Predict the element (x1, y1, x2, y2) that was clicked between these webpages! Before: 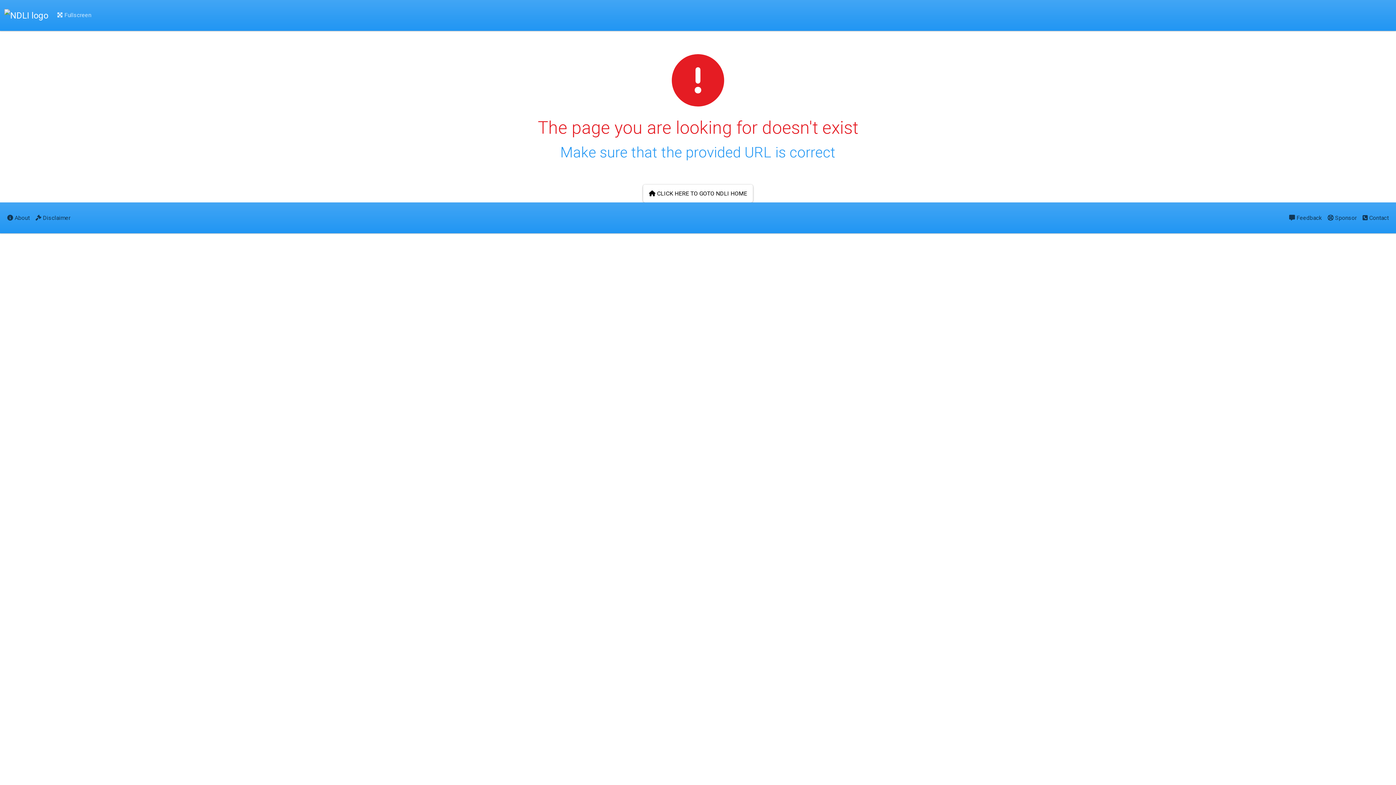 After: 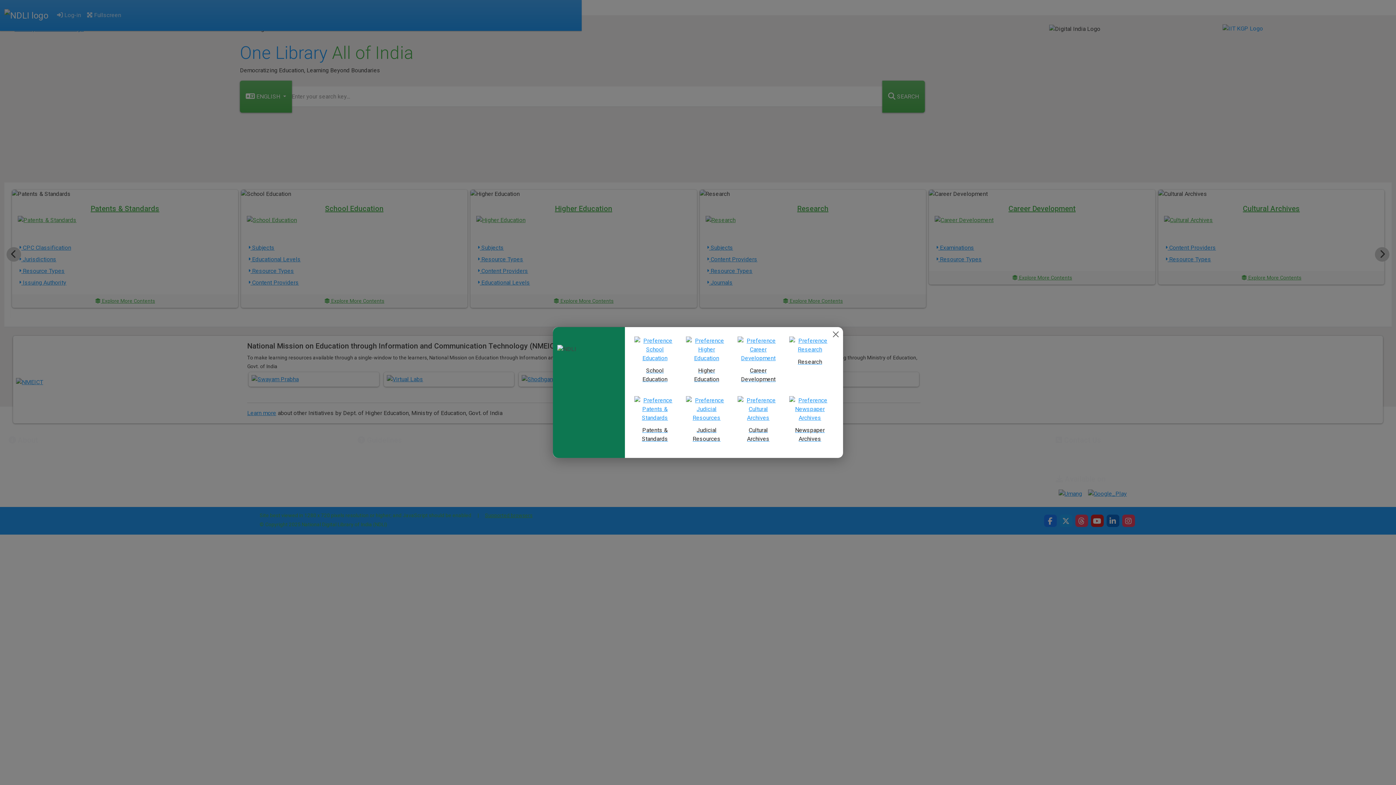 Action: bbox: (643, 184, 753, 202) label:  CLICK HERE TO GOTO NDLI HOME